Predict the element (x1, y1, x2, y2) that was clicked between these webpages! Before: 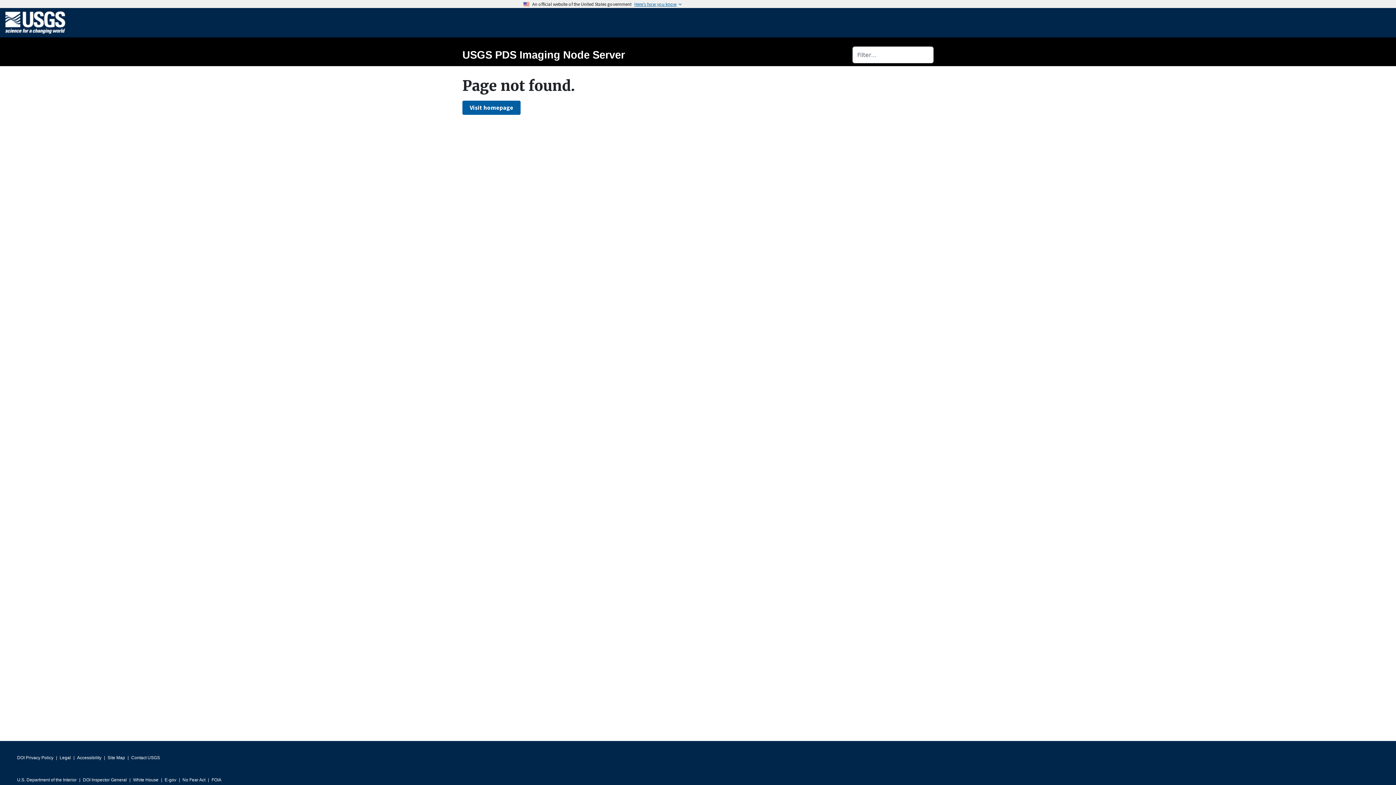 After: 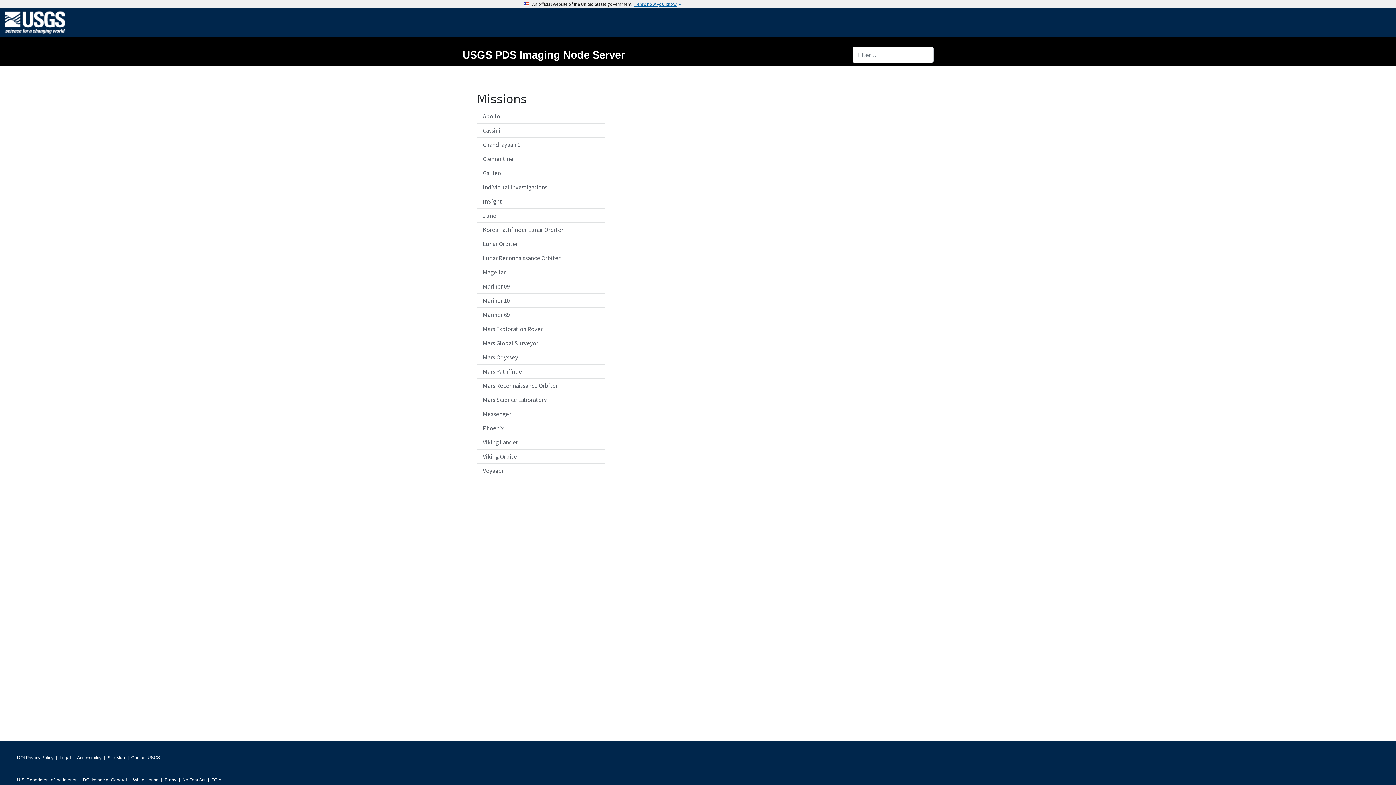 Action: label: Visit homepage bbox: (462, 100, 520, 114)